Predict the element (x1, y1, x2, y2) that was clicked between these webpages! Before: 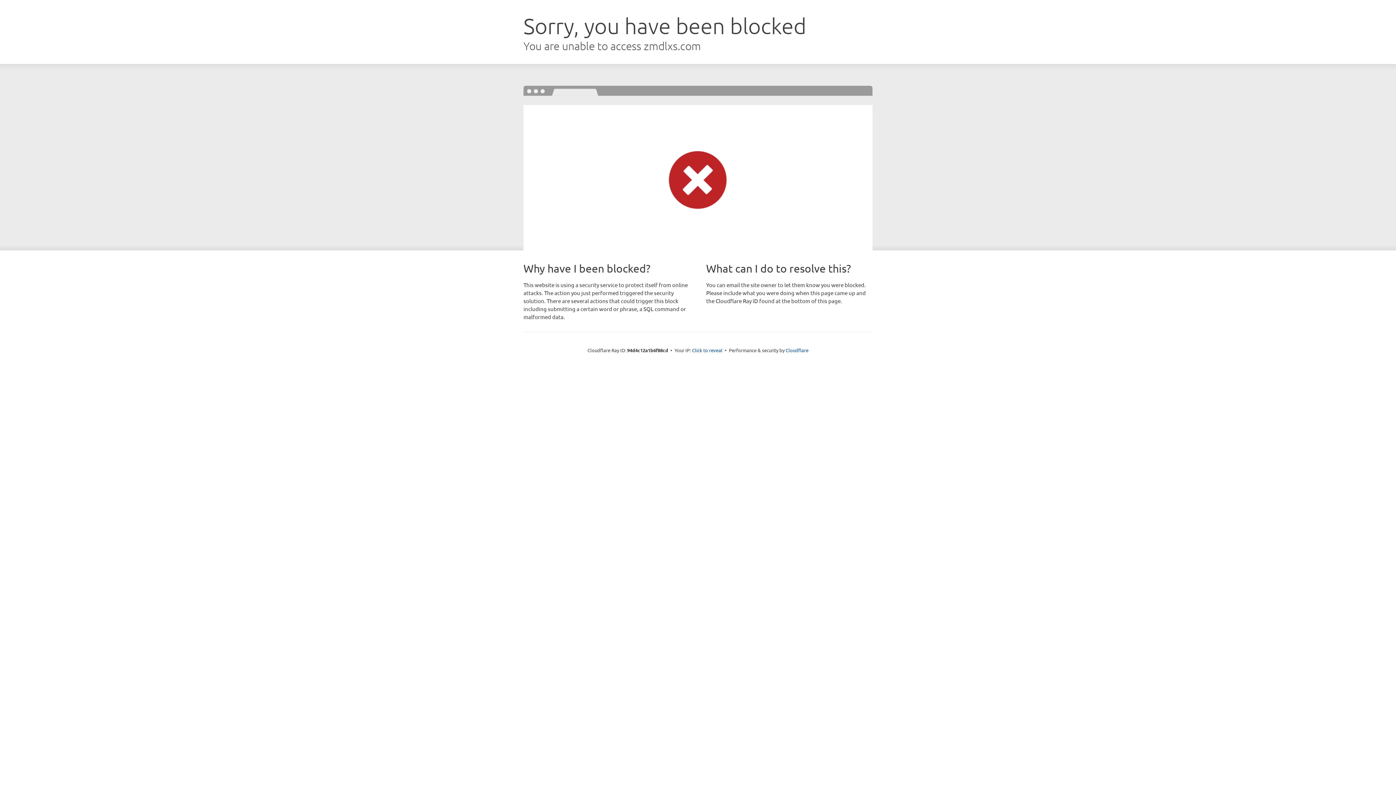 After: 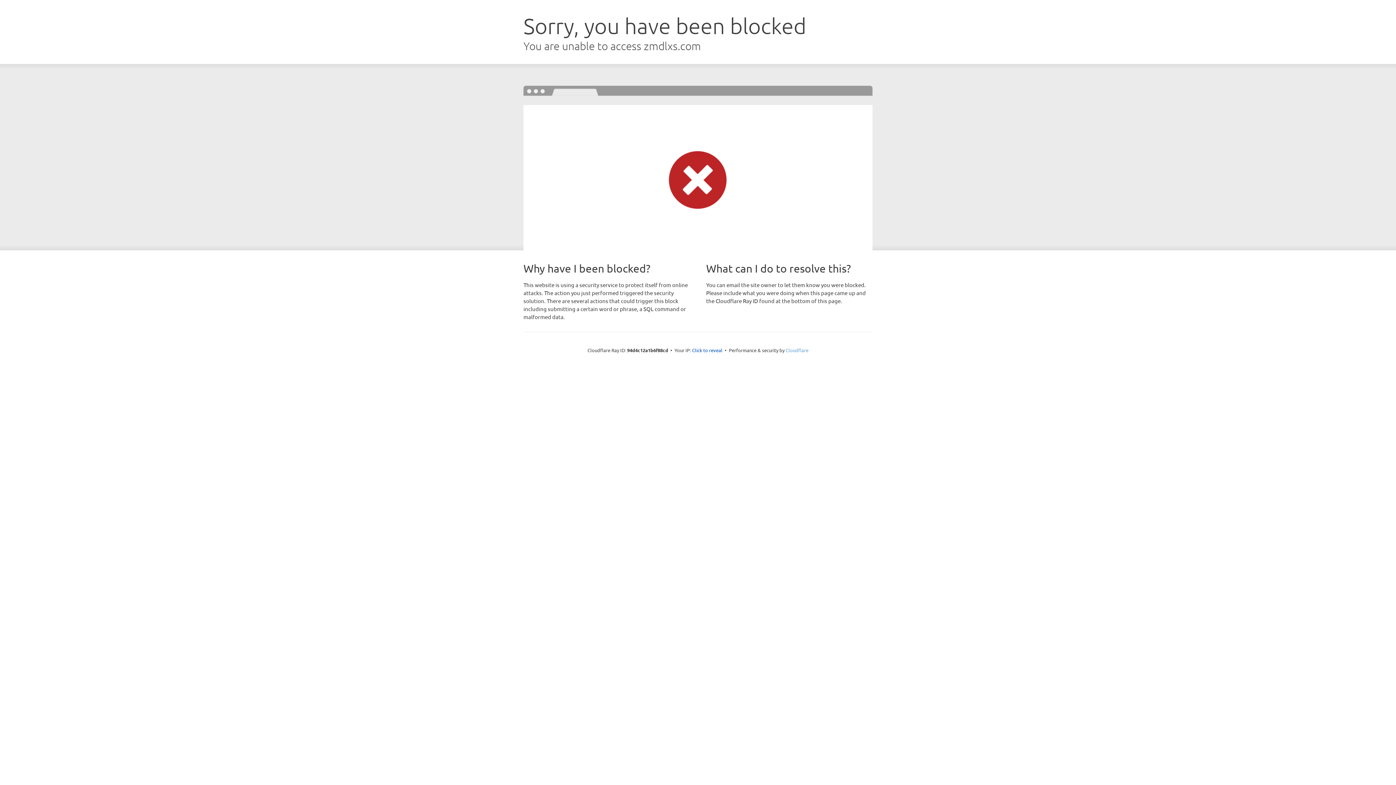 Action: bbox: (785, 347, 808, 353) label: Cloudflare